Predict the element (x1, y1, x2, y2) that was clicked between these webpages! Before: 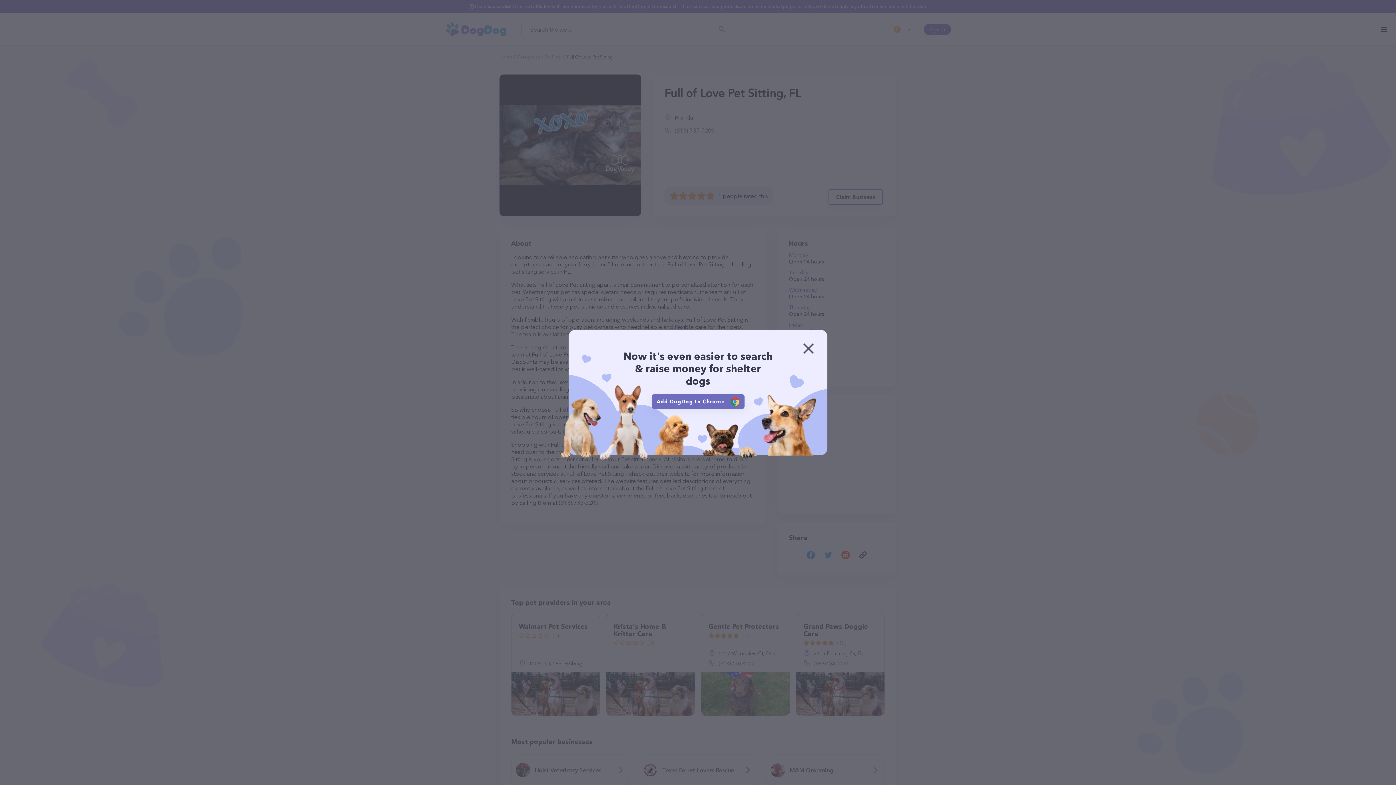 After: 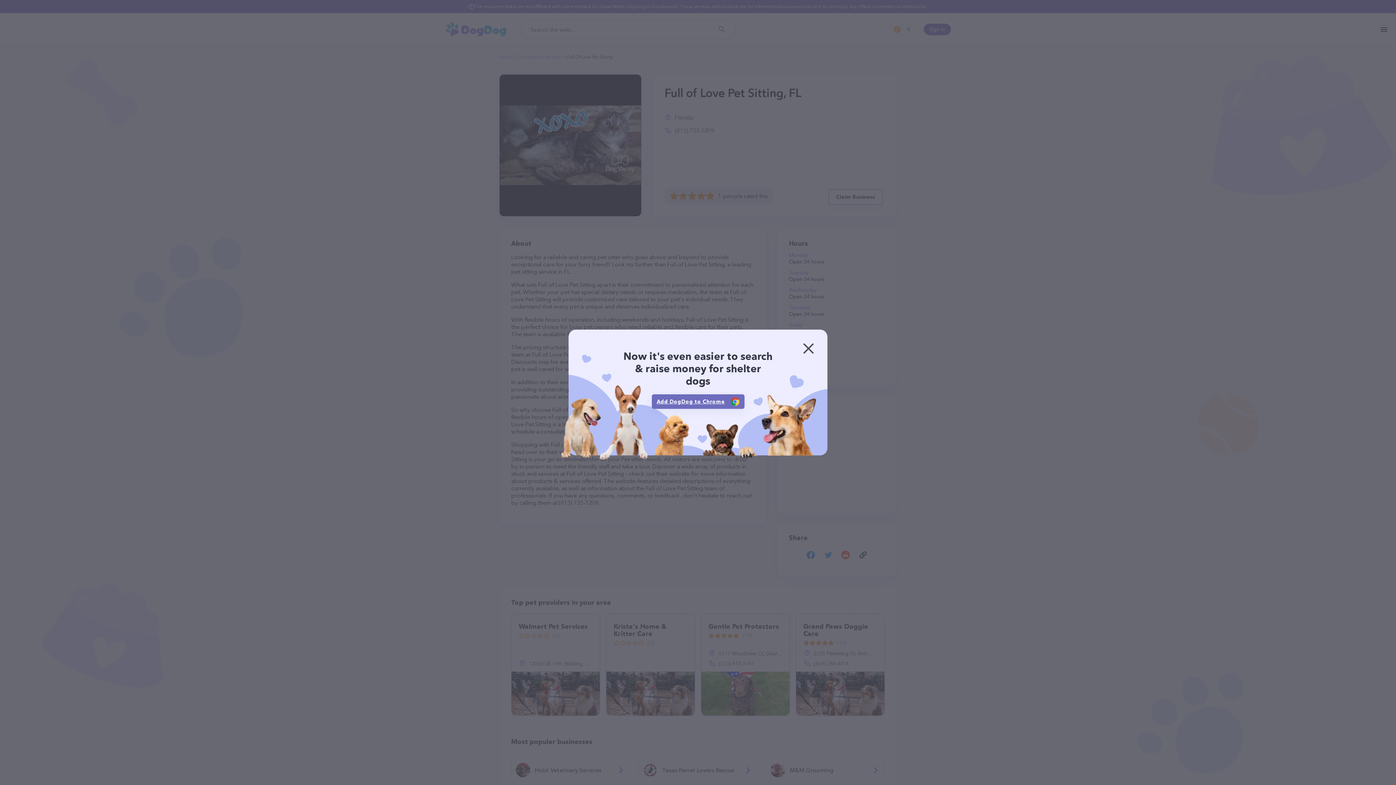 Action: label: Add DogDog to Chrome bbox: (651, 394, 744, 409)